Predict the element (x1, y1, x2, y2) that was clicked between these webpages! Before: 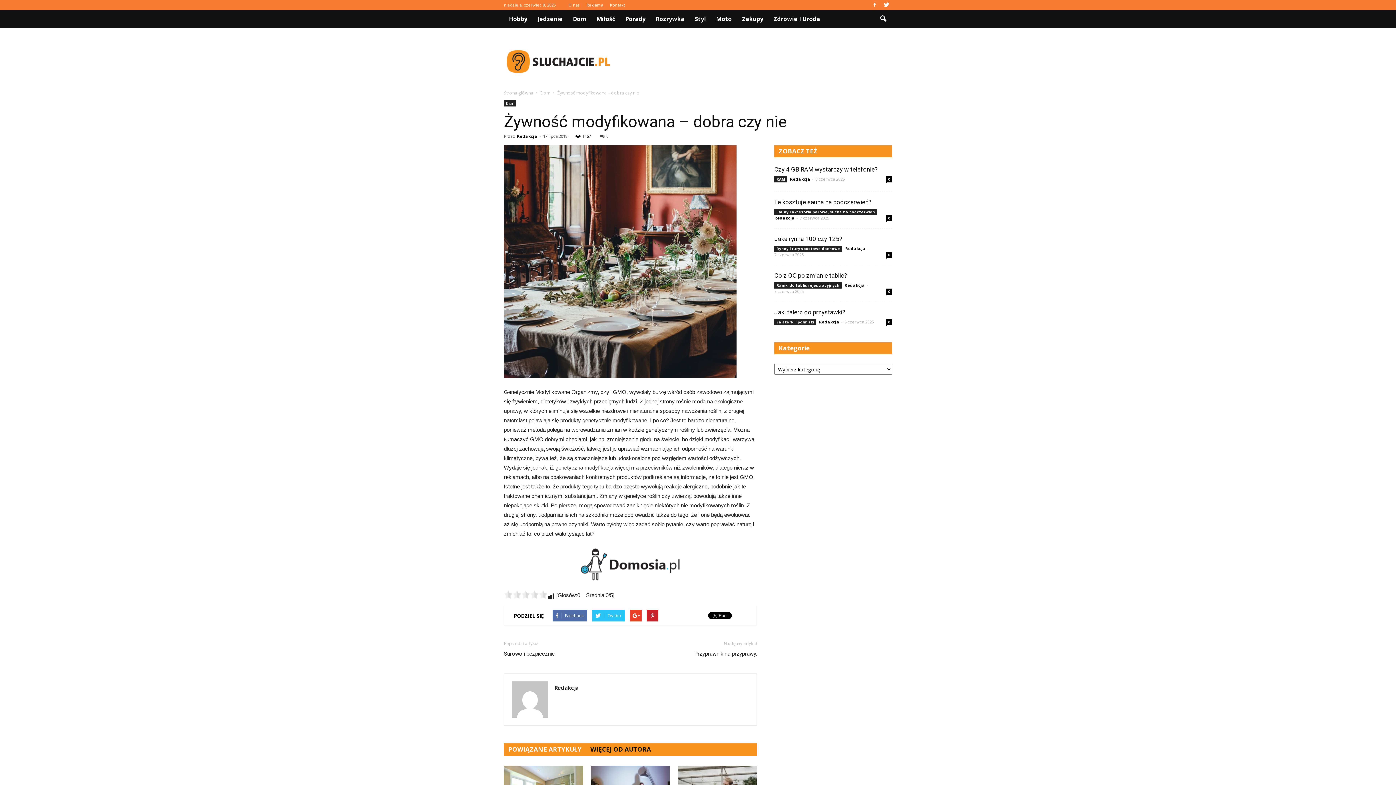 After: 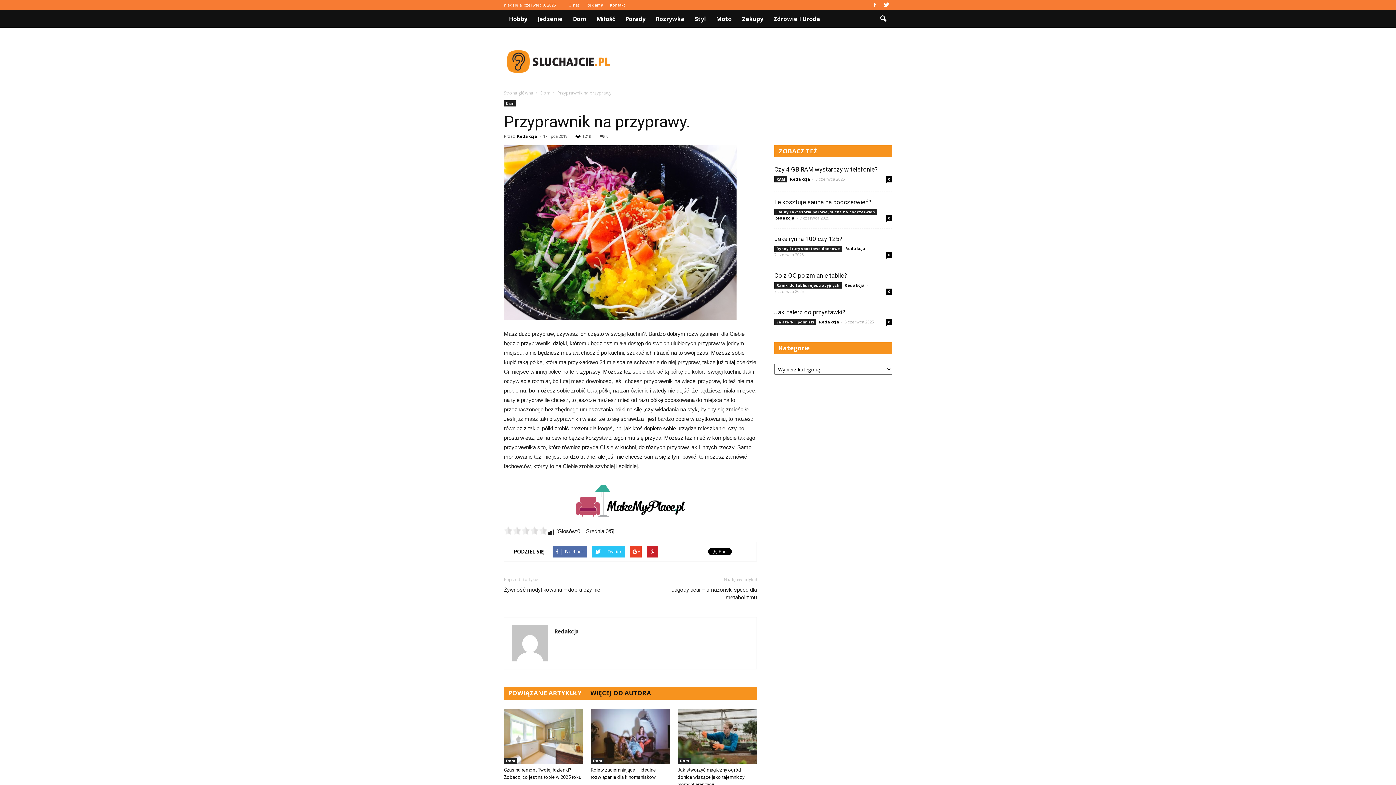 Action: label: Przyprawnik na przyprawy. bbox: (694, 650, 757, 658)